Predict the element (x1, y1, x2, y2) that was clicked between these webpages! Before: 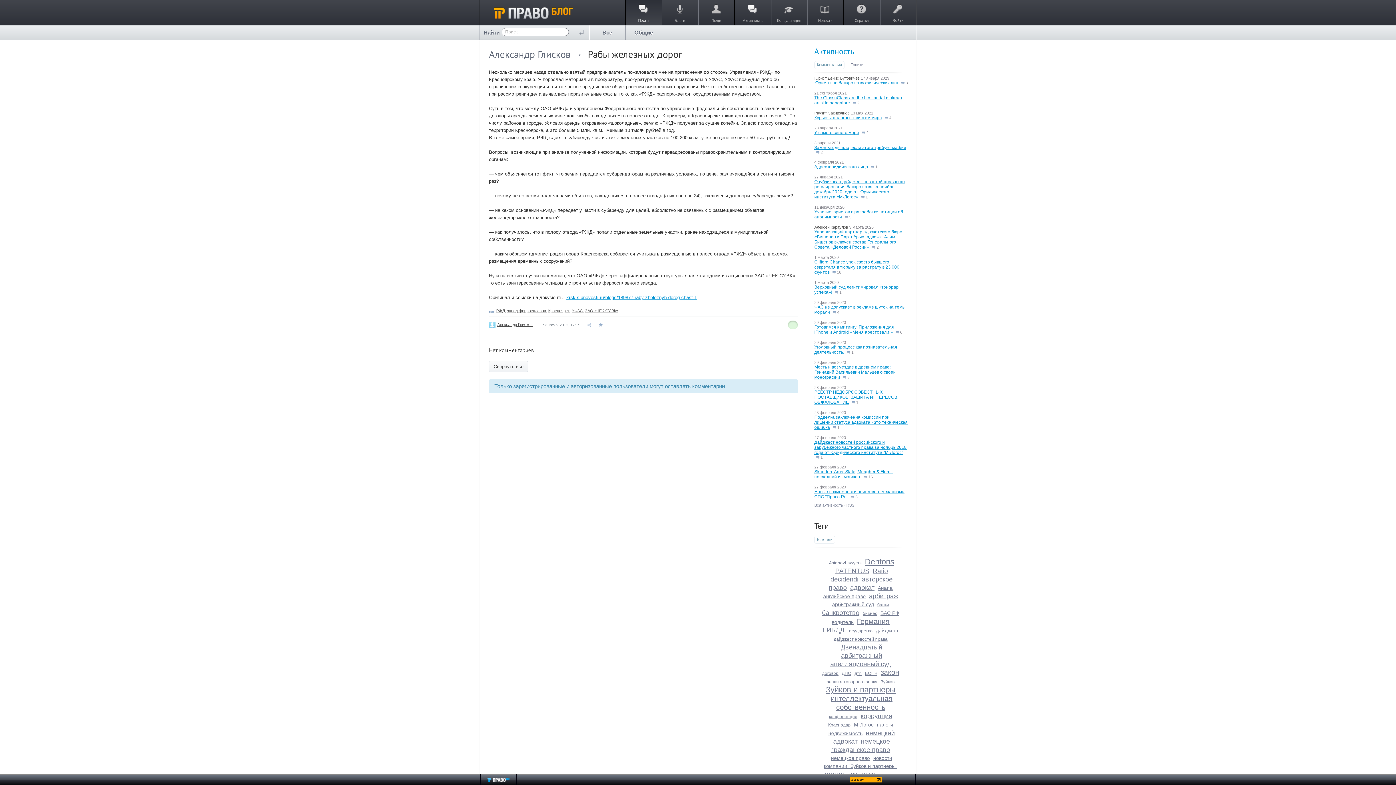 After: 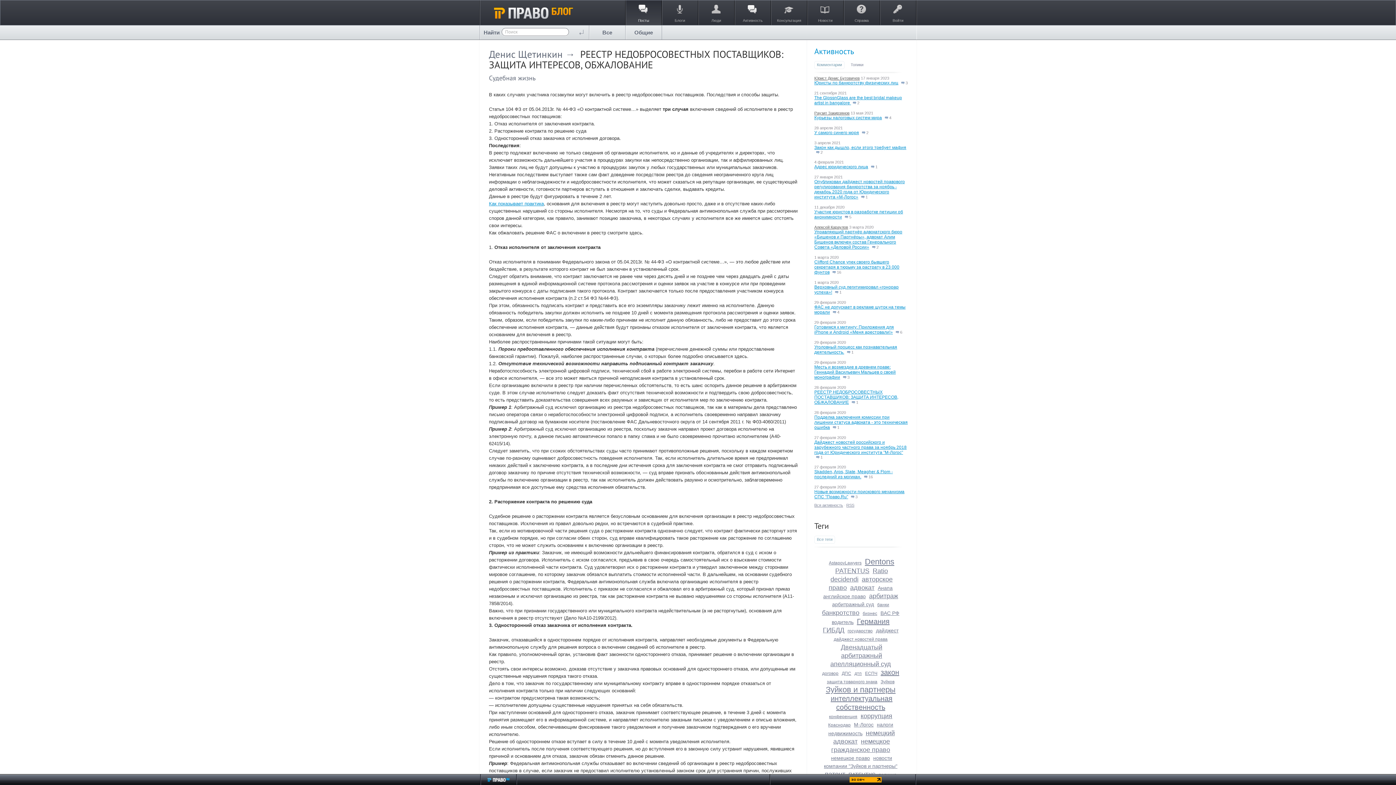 Action: label: РЕЕСТР НЕДОБРОСОВЕСТНЫХ ПОСТАВЩИКОВ: ЗАЩИТА ИНТЕРЕСОВ, ОБЖАЛОВАНИЕ bbox: (814, 389, 898, 405)